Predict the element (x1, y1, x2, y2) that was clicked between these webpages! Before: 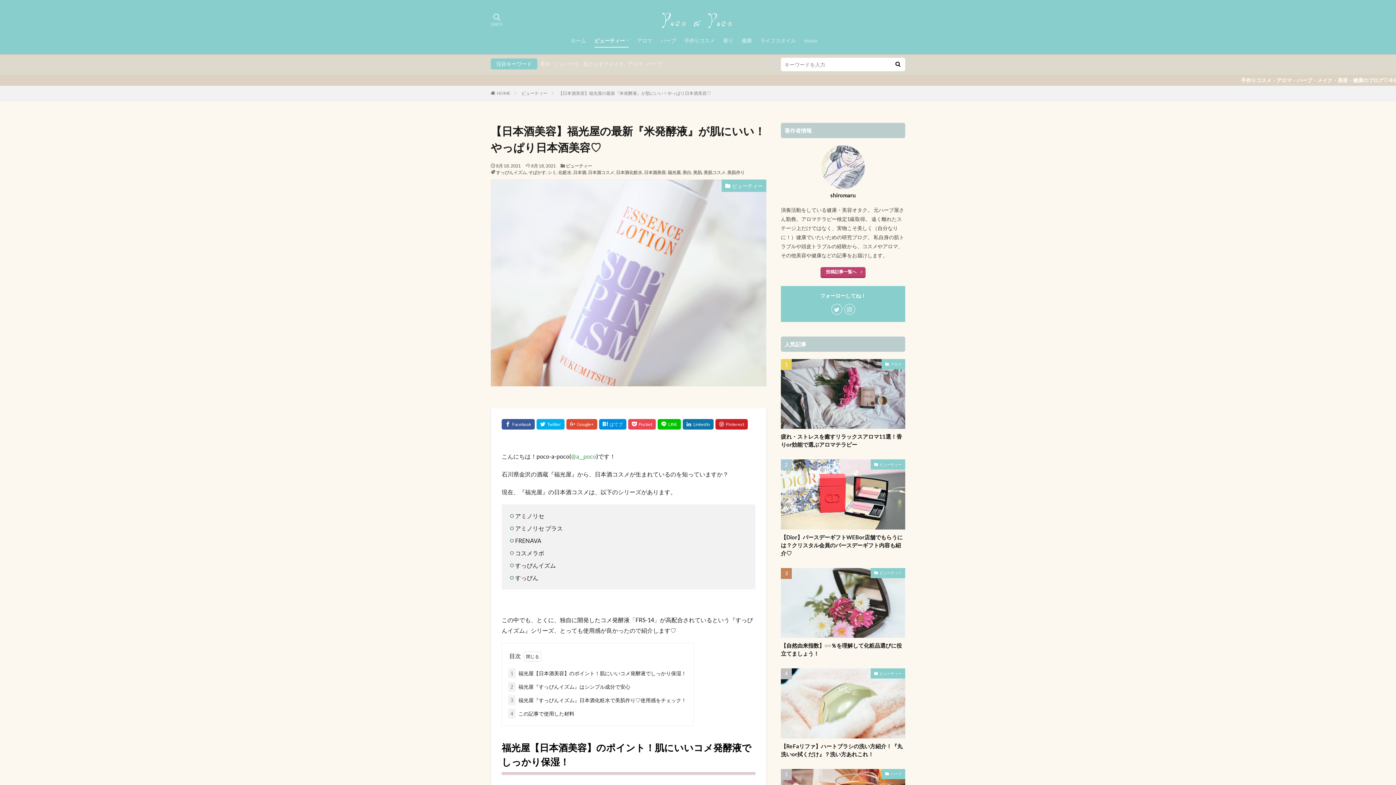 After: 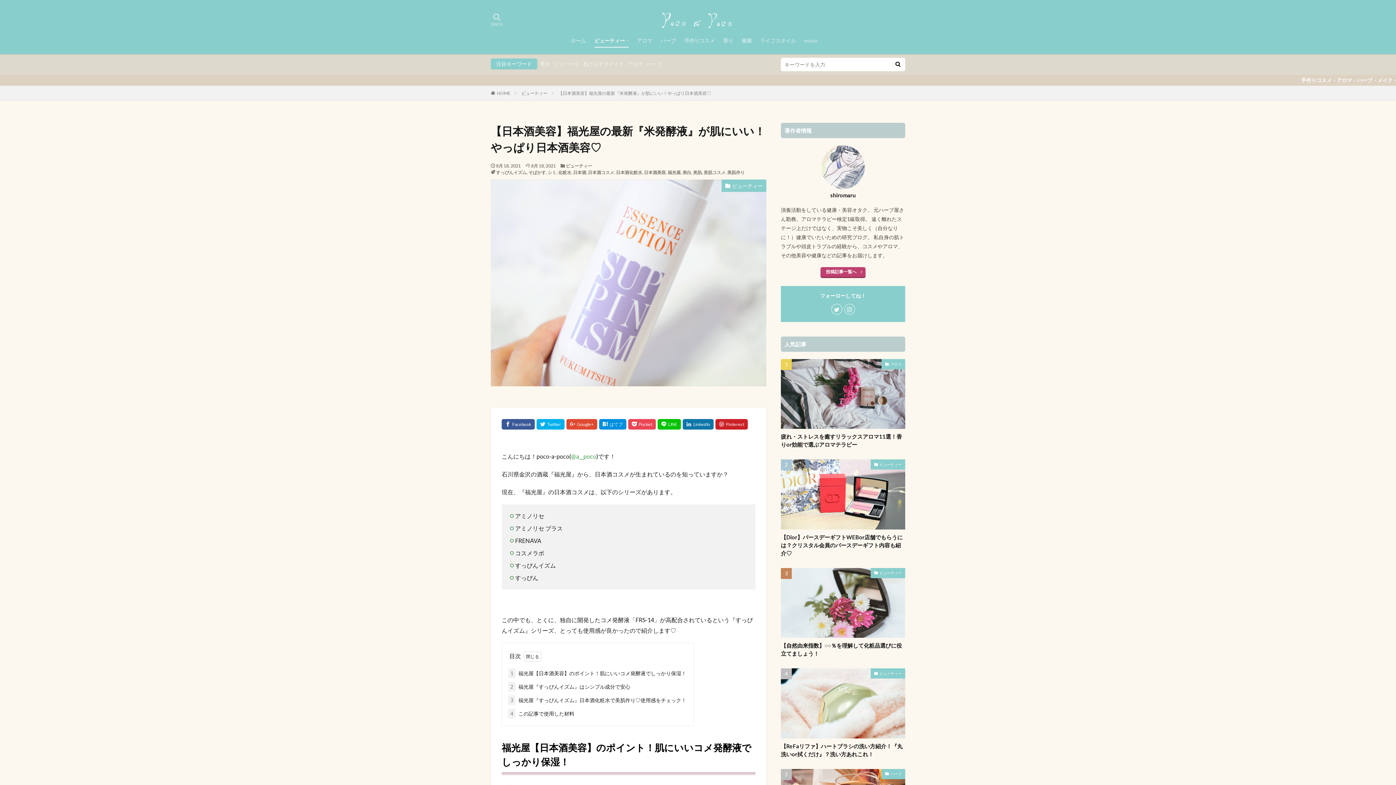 Action: bbox: (558, 90, 711, 96) label: 【日本酒美容】福光屋の最新『米発酵液』が肌にいい！やっぱり日本酒美容♡